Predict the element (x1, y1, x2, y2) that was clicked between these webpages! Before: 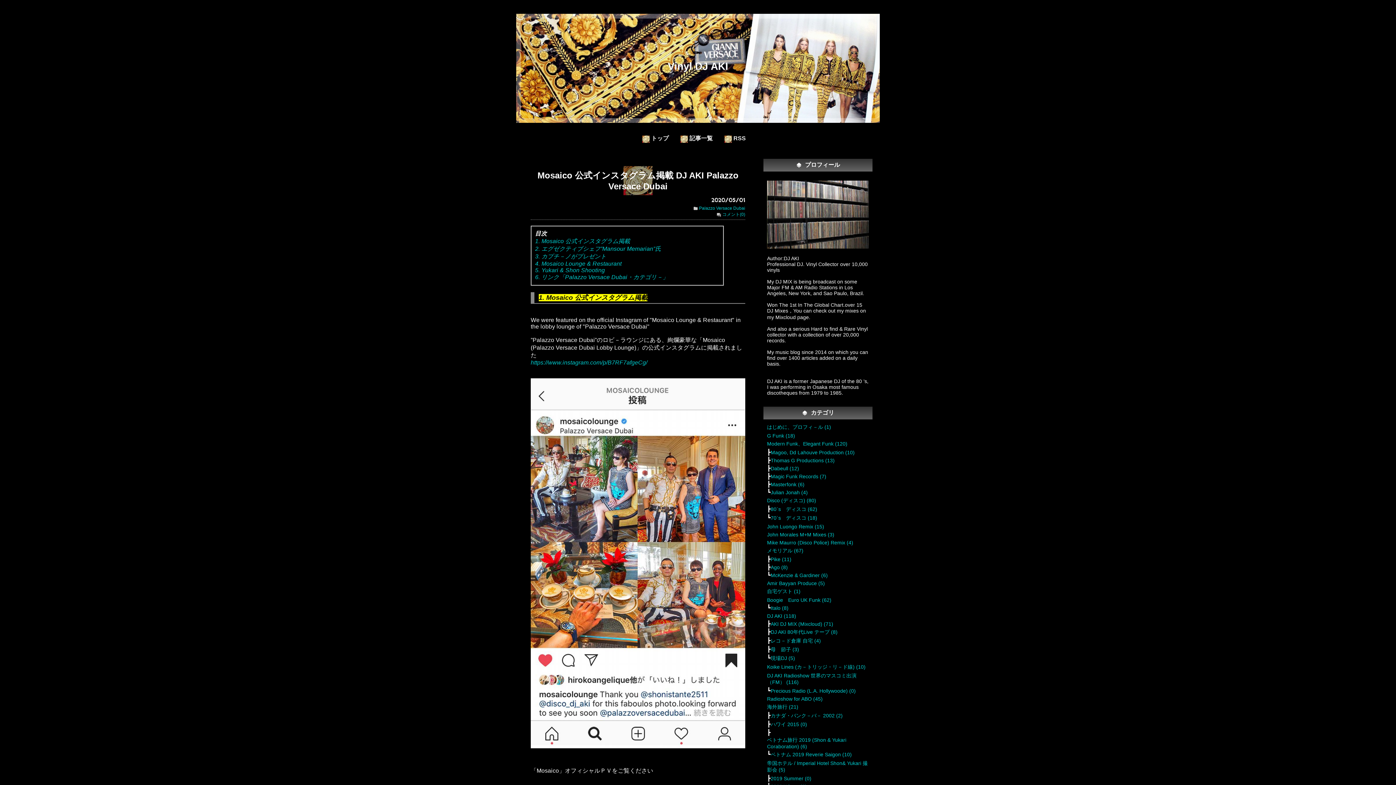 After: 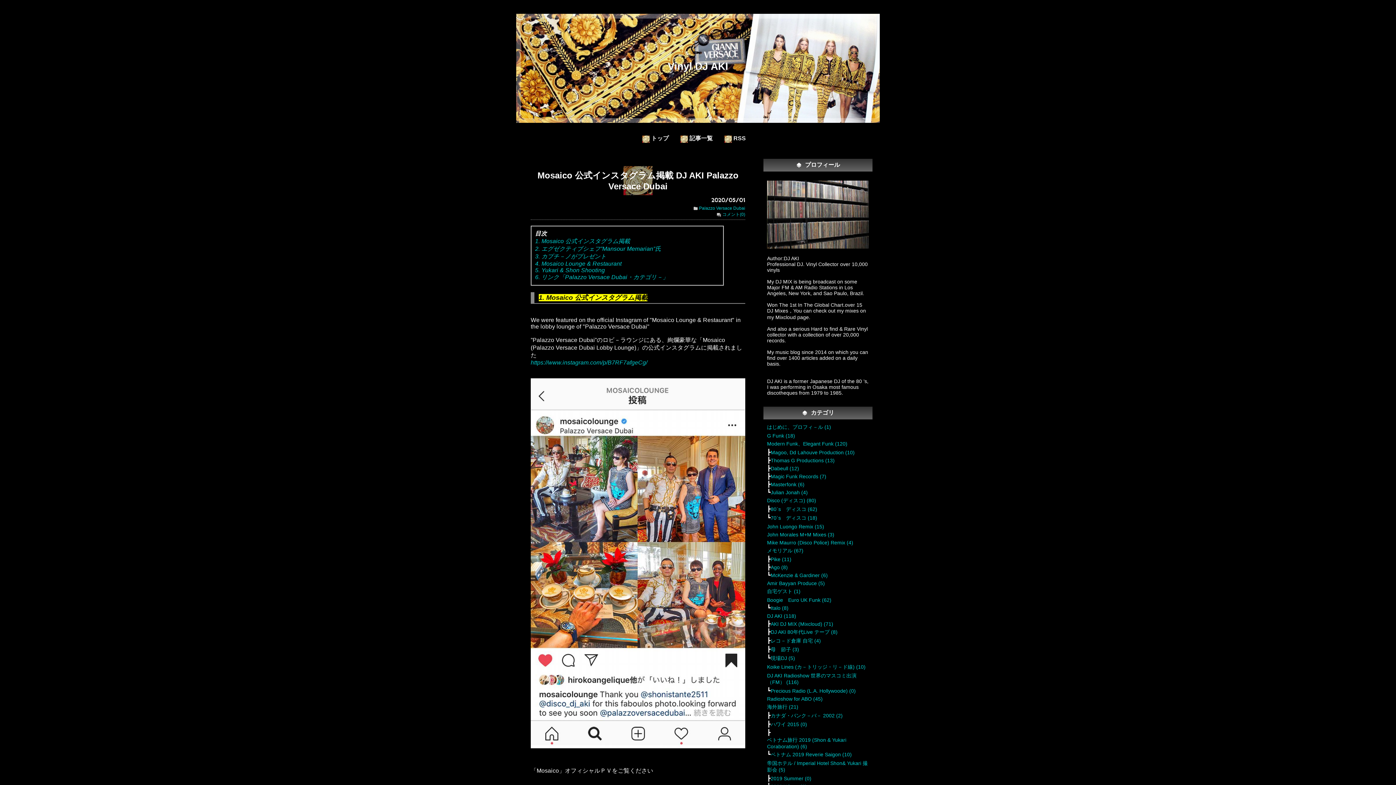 Action: bbox: (530, 378, 745, 748)